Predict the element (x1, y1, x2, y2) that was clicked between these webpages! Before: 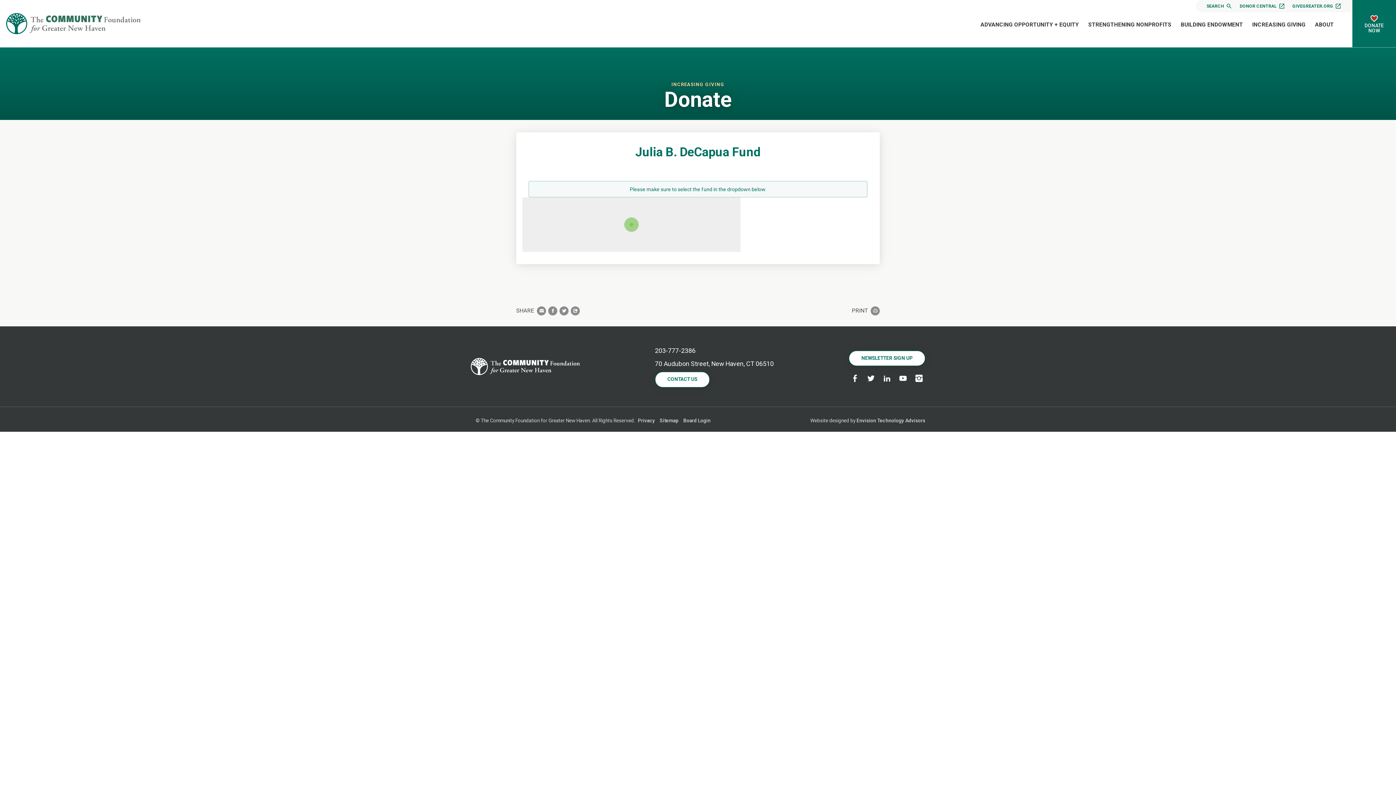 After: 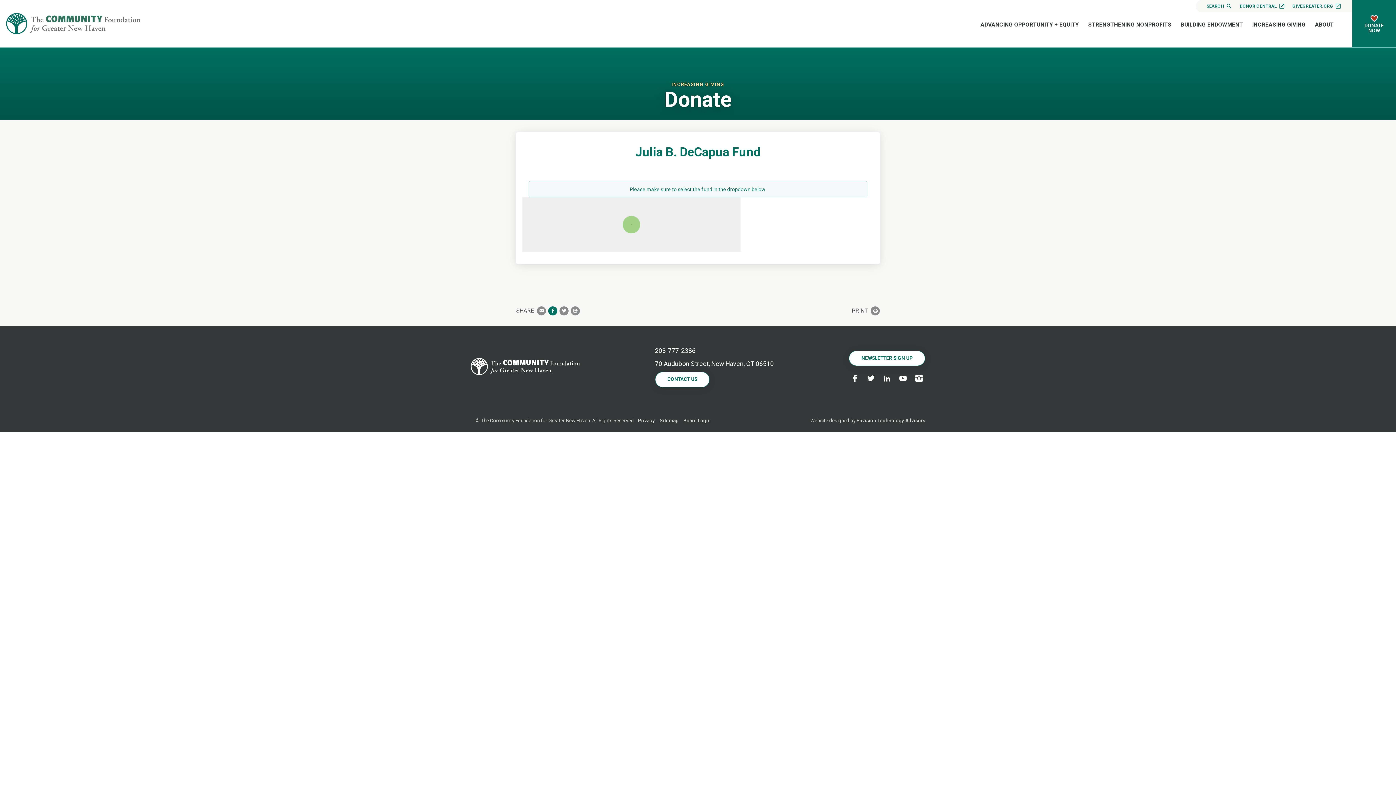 Action: bbox: (548, 306, 557, 315)